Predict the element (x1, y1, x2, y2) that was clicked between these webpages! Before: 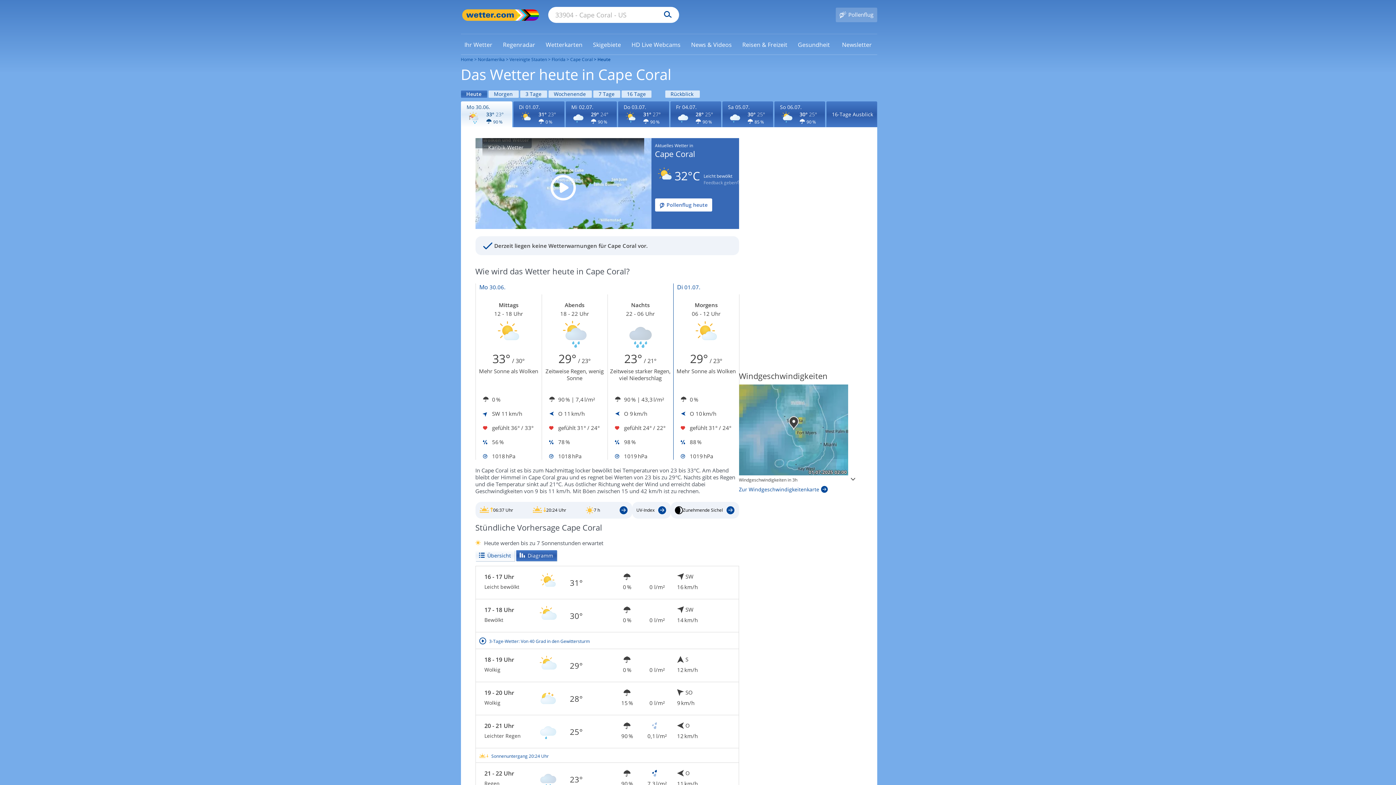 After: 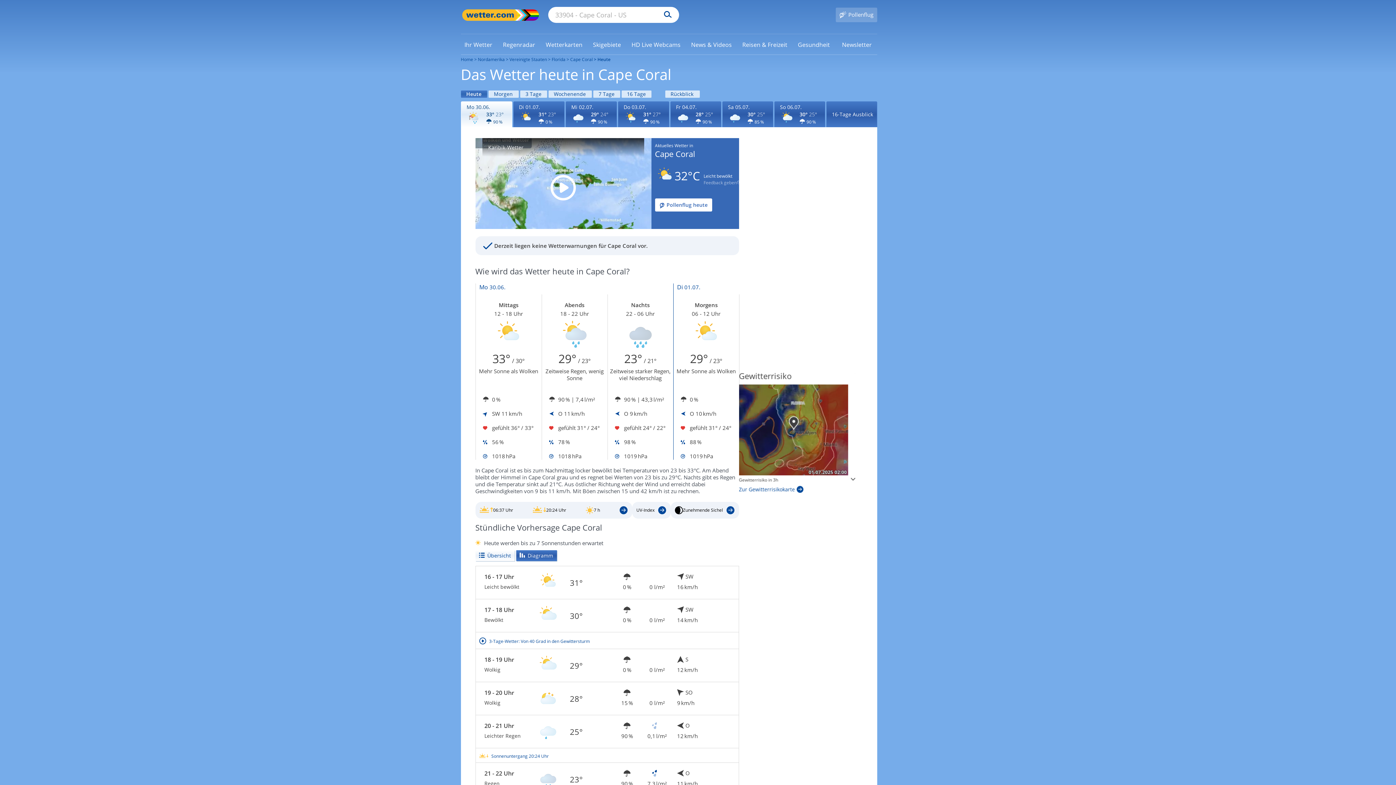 Action: bbox: (556, 330, 592, 337) label: Zu den Unwetterwarnungen